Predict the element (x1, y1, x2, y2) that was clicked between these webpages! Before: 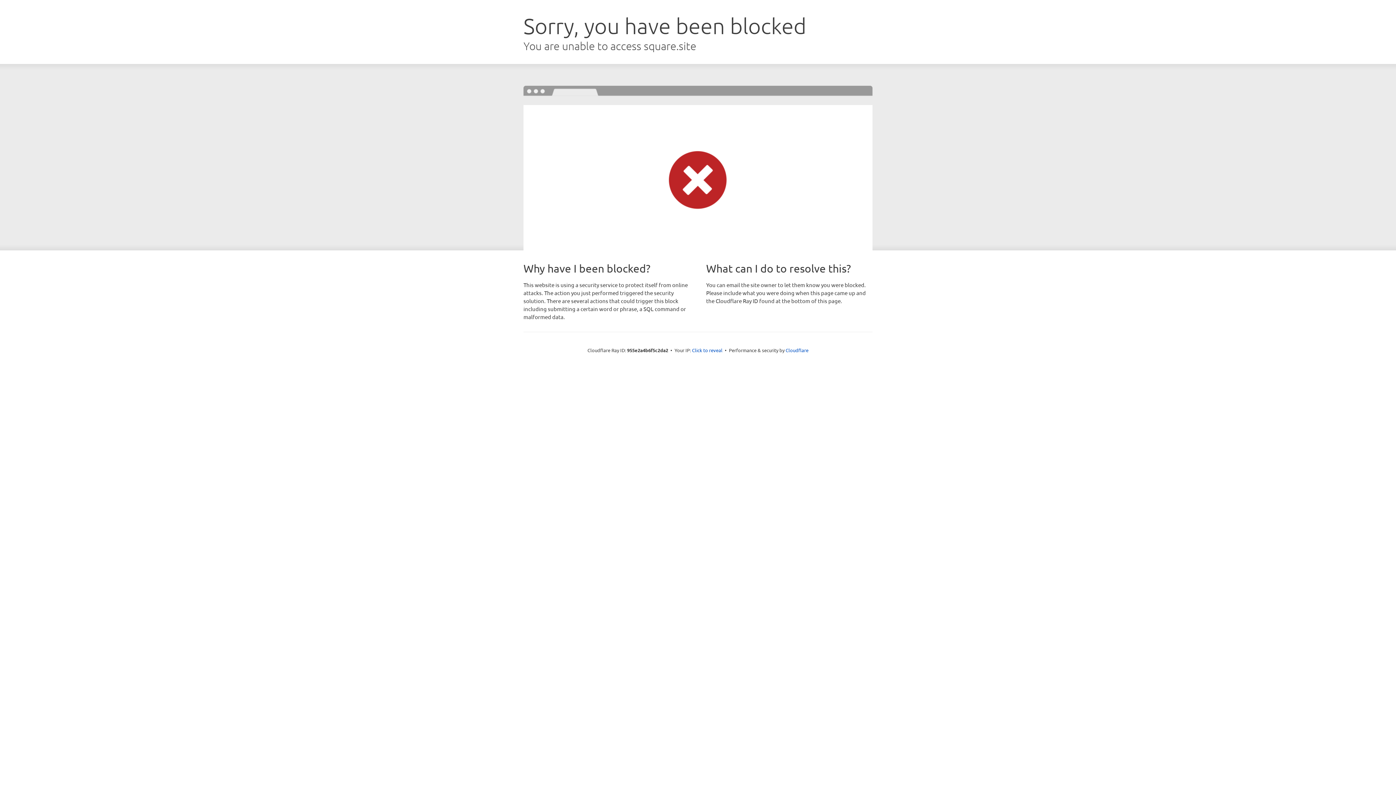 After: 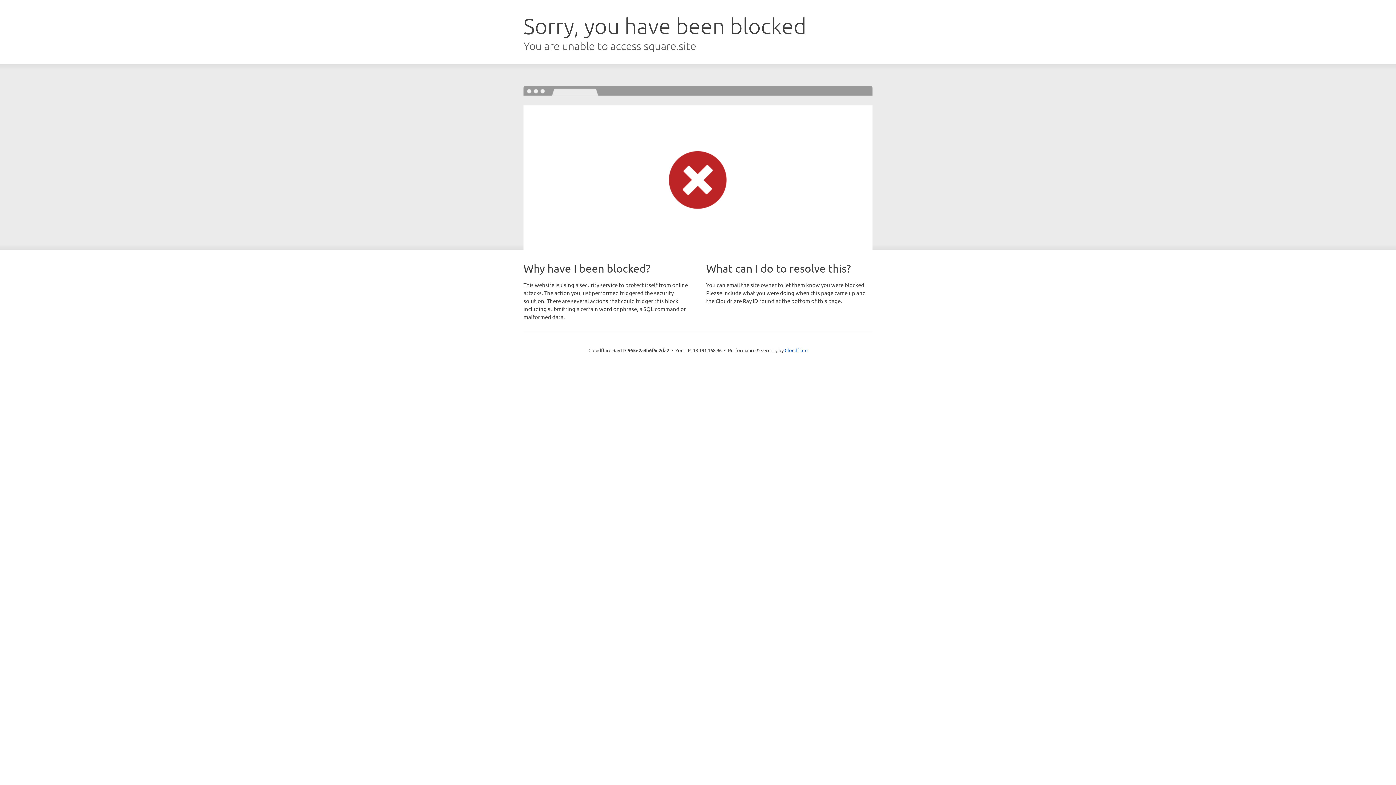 Action: bbox: (692, 346, 722, 353) label: Click to reveal